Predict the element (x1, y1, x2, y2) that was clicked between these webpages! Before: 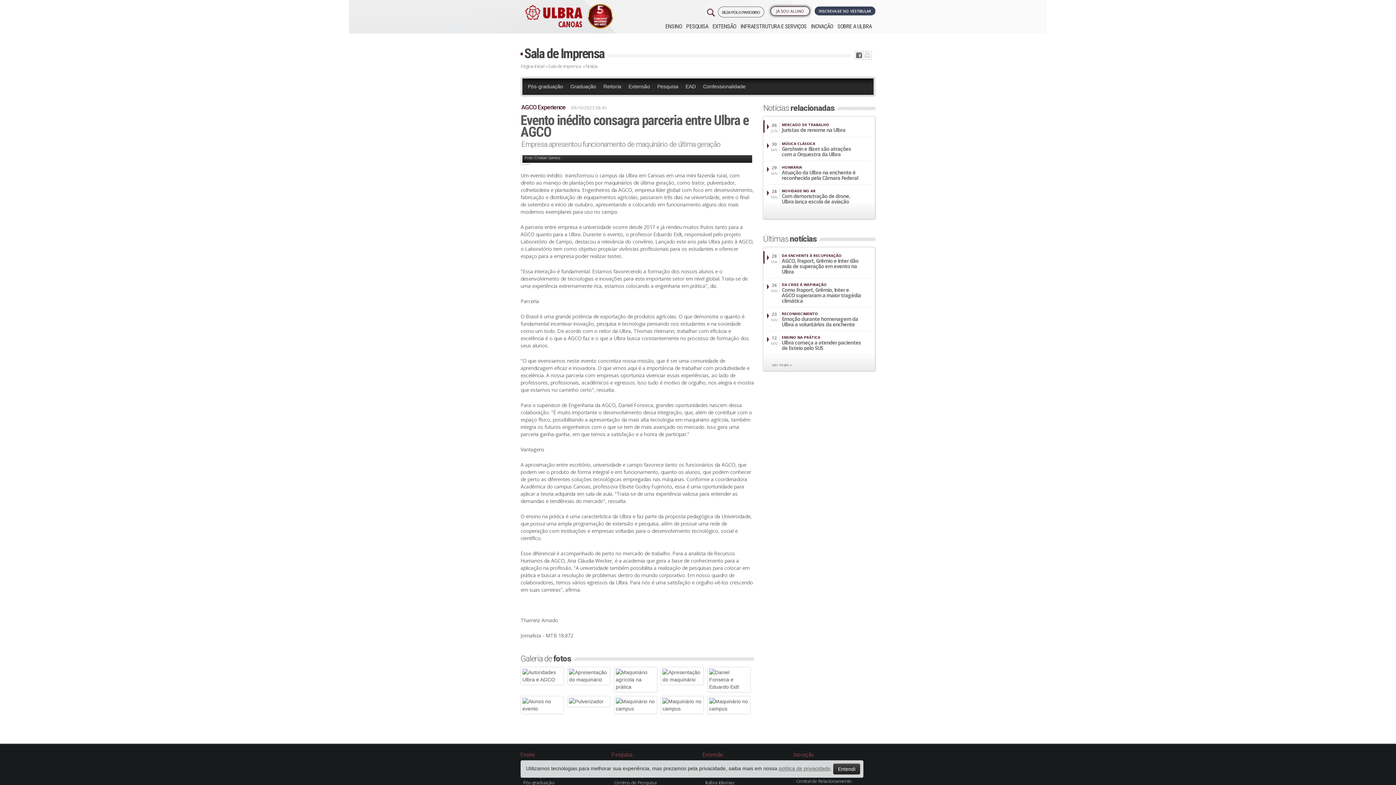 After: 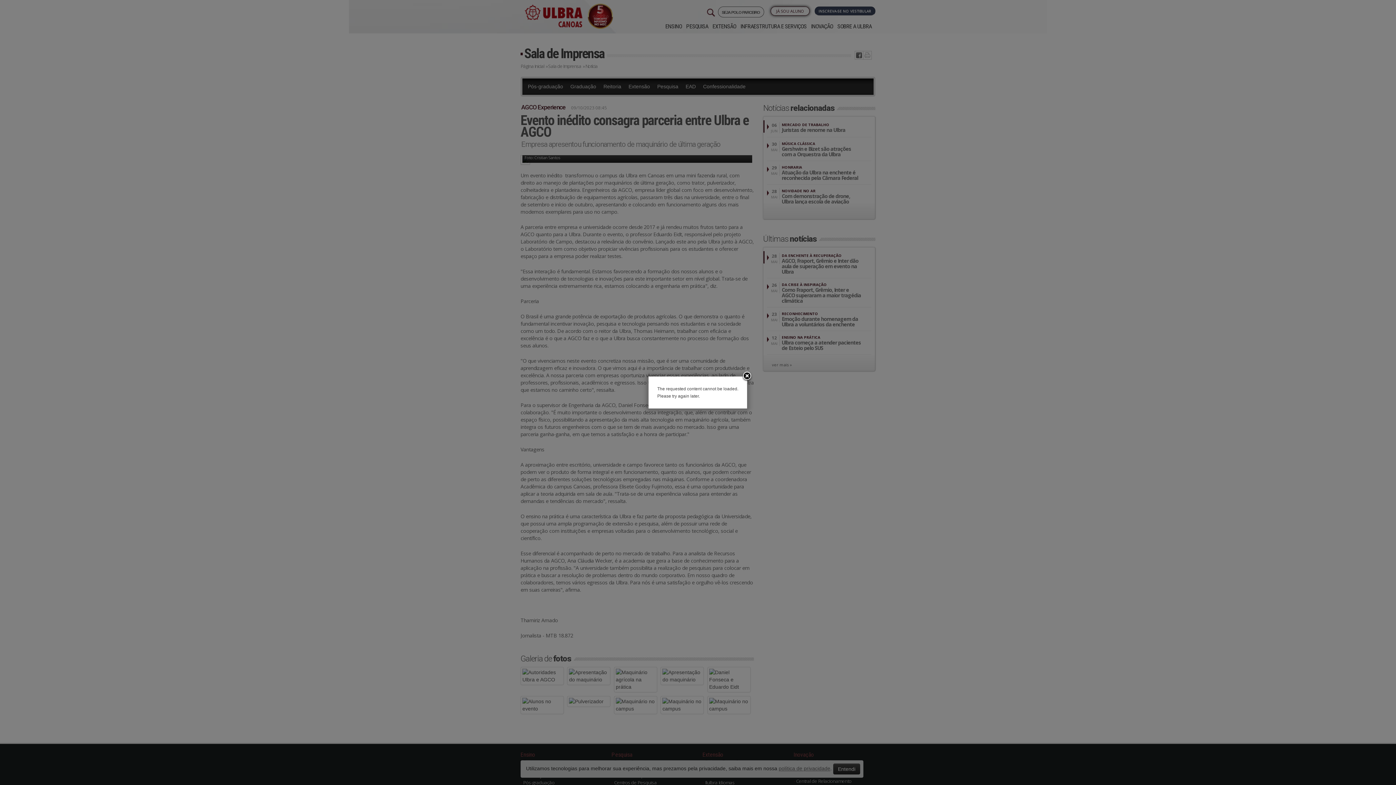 Action: bbox: (614, 667, 657, 692)